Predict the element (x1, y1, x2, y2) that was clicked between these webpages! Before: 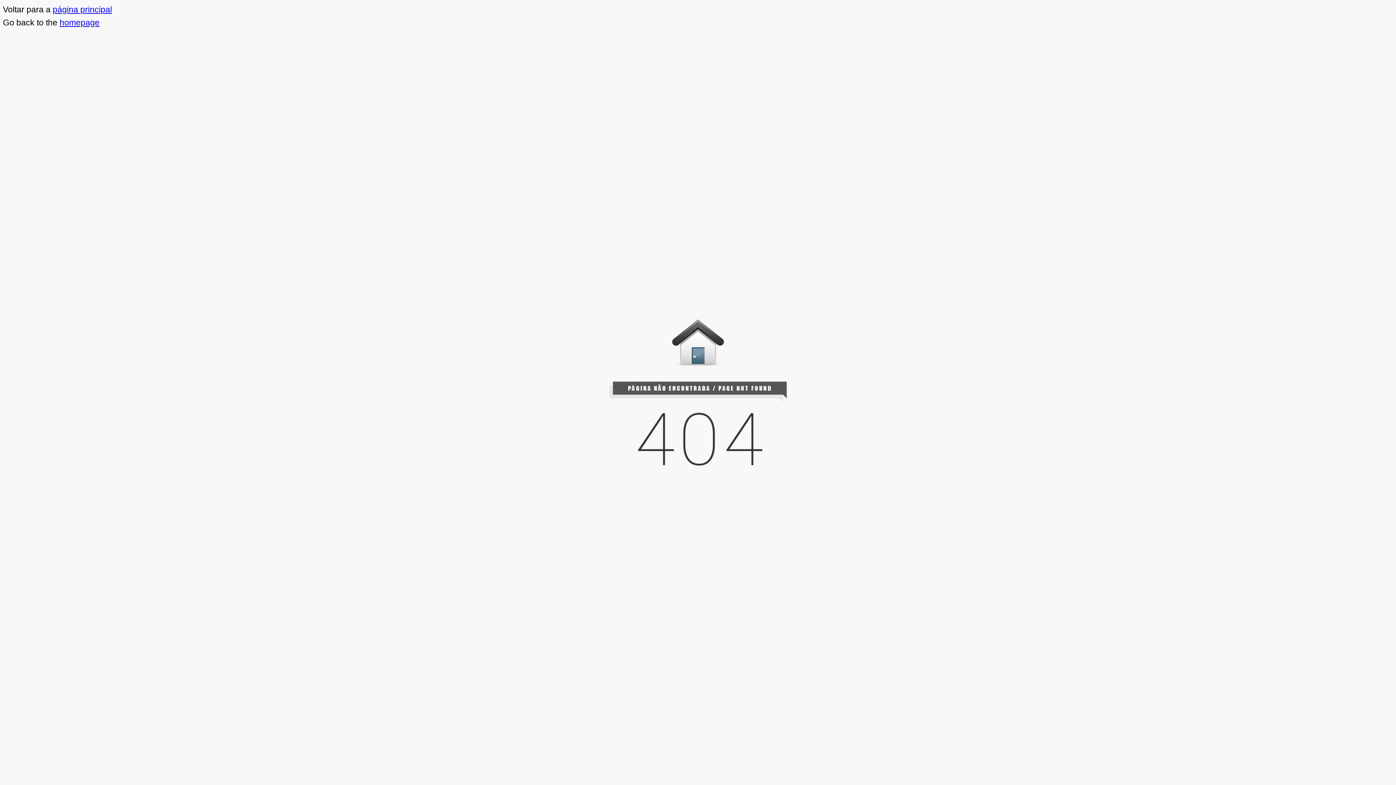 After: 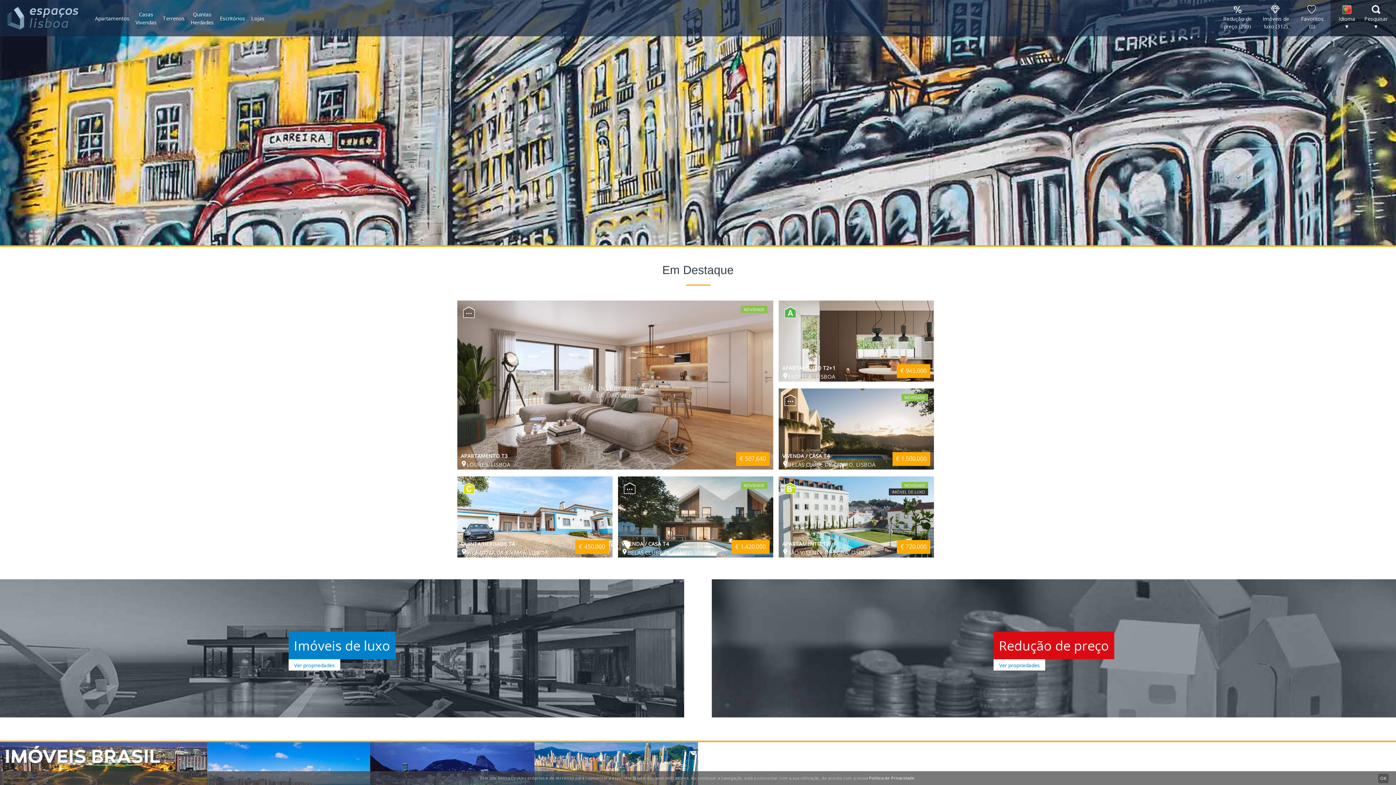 Action: bbox: (52, 4, 112, 14) label: página principal